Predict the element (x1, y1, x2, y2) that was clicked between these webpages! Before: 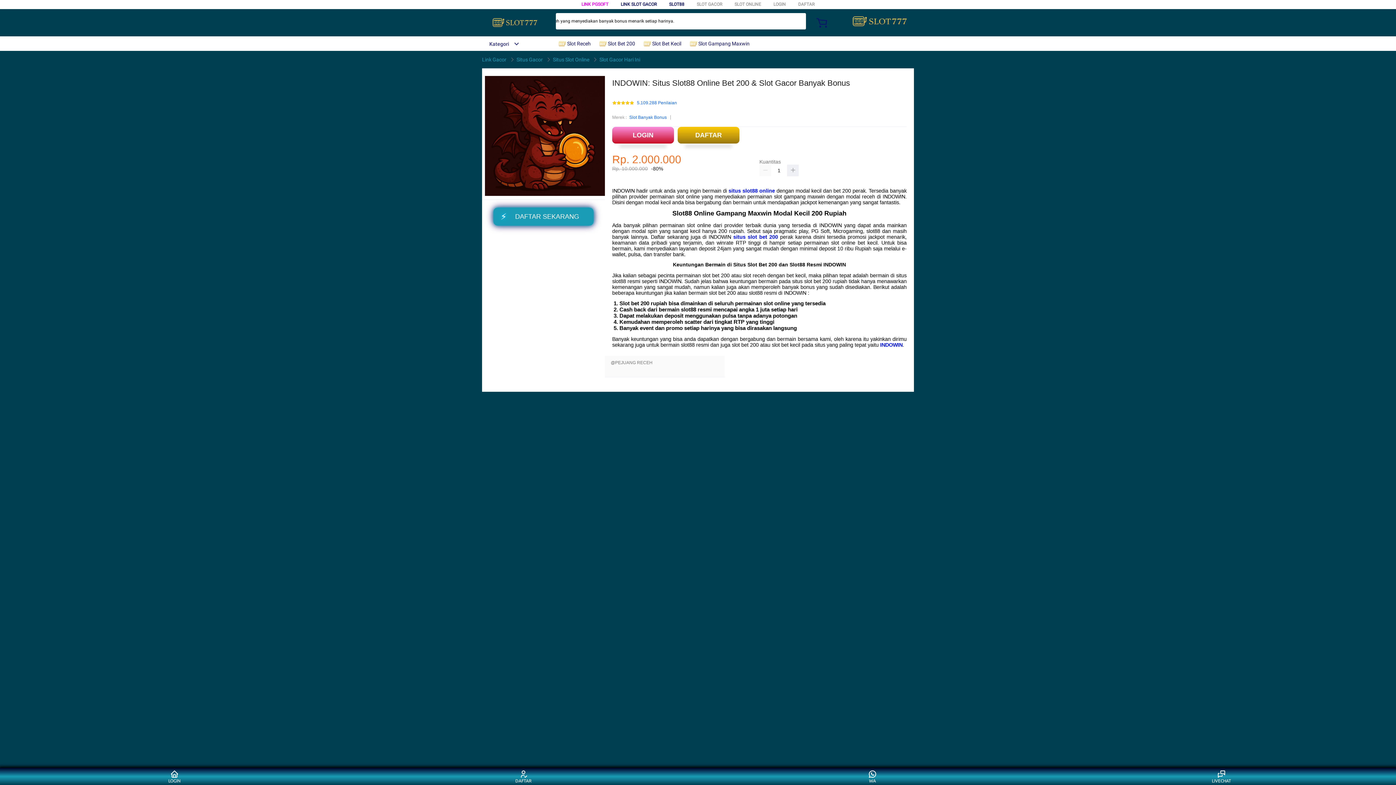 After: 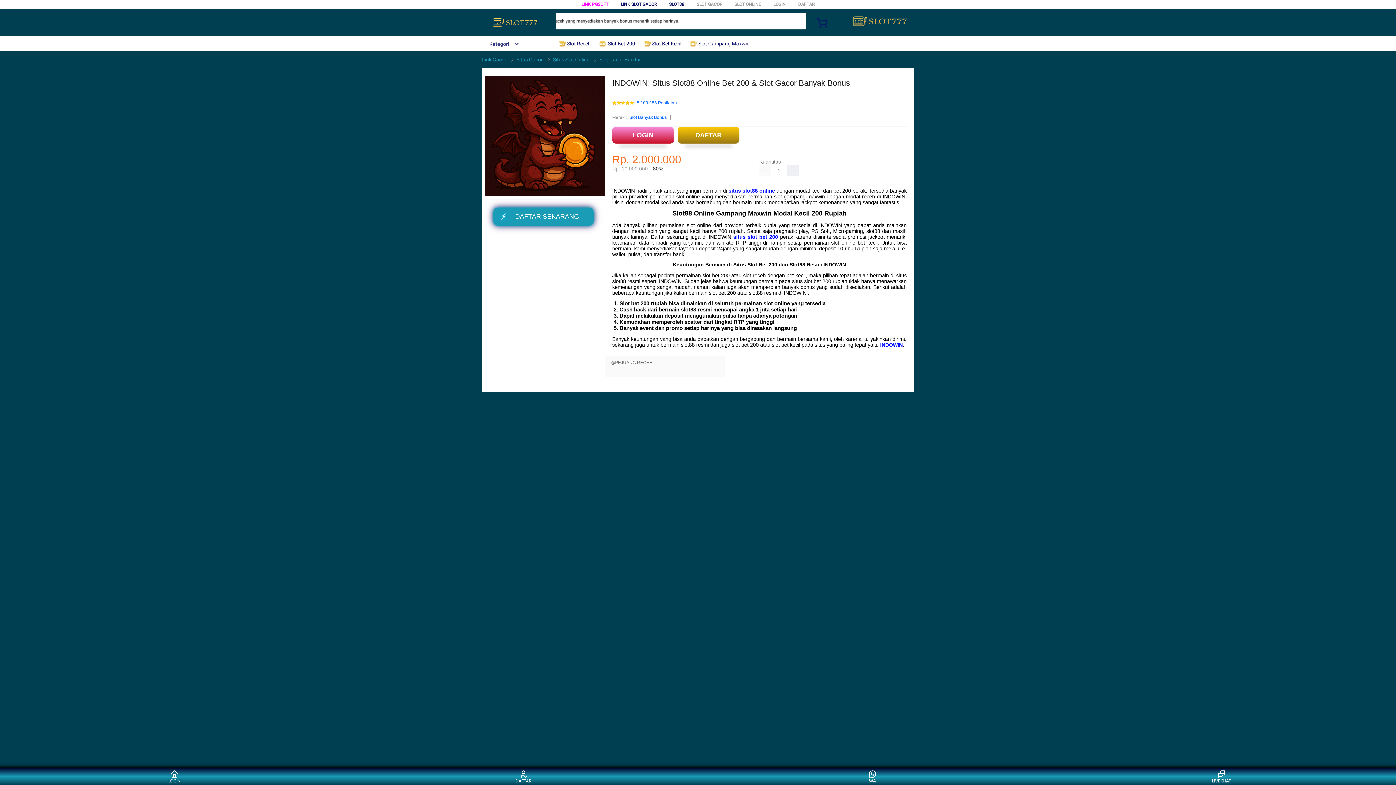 Action: bbox: (787, 164, 798, 176)